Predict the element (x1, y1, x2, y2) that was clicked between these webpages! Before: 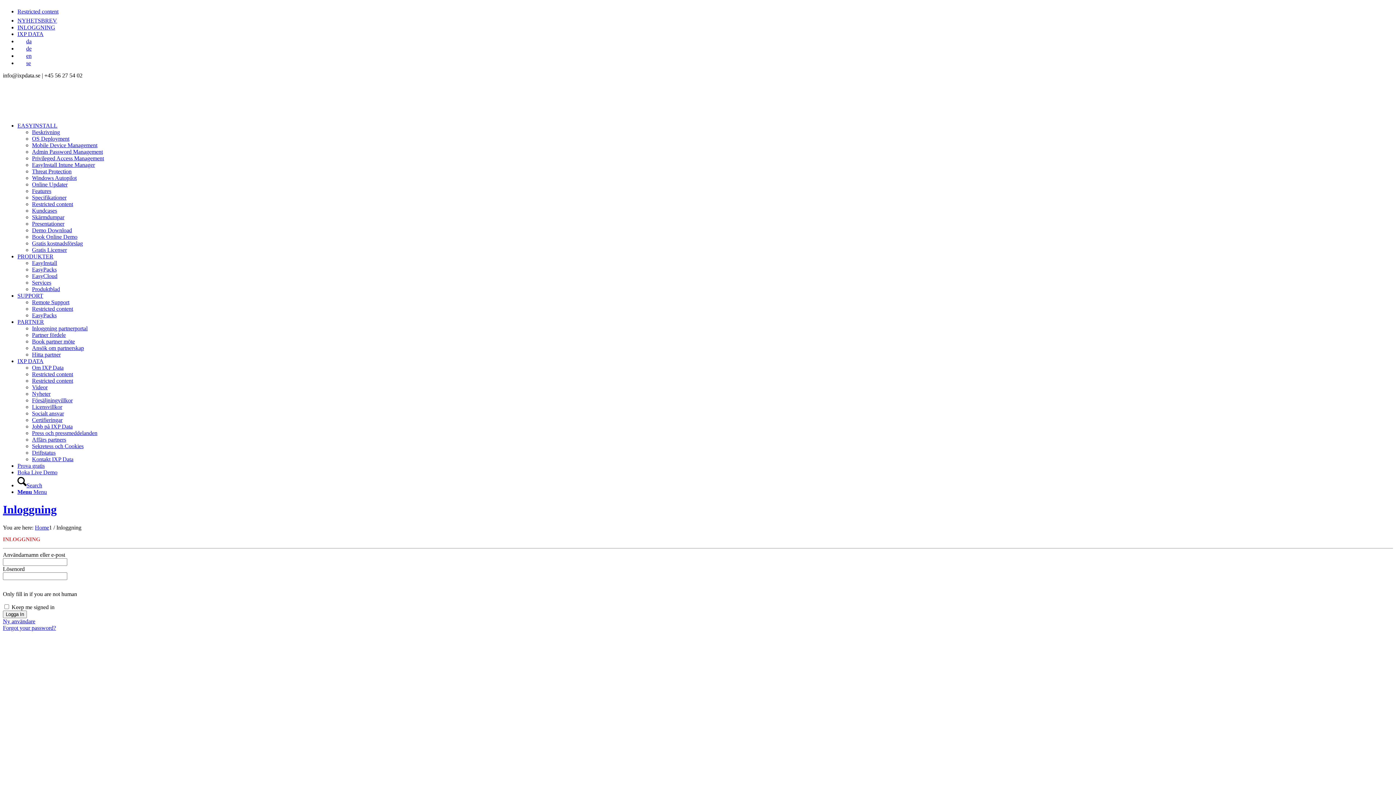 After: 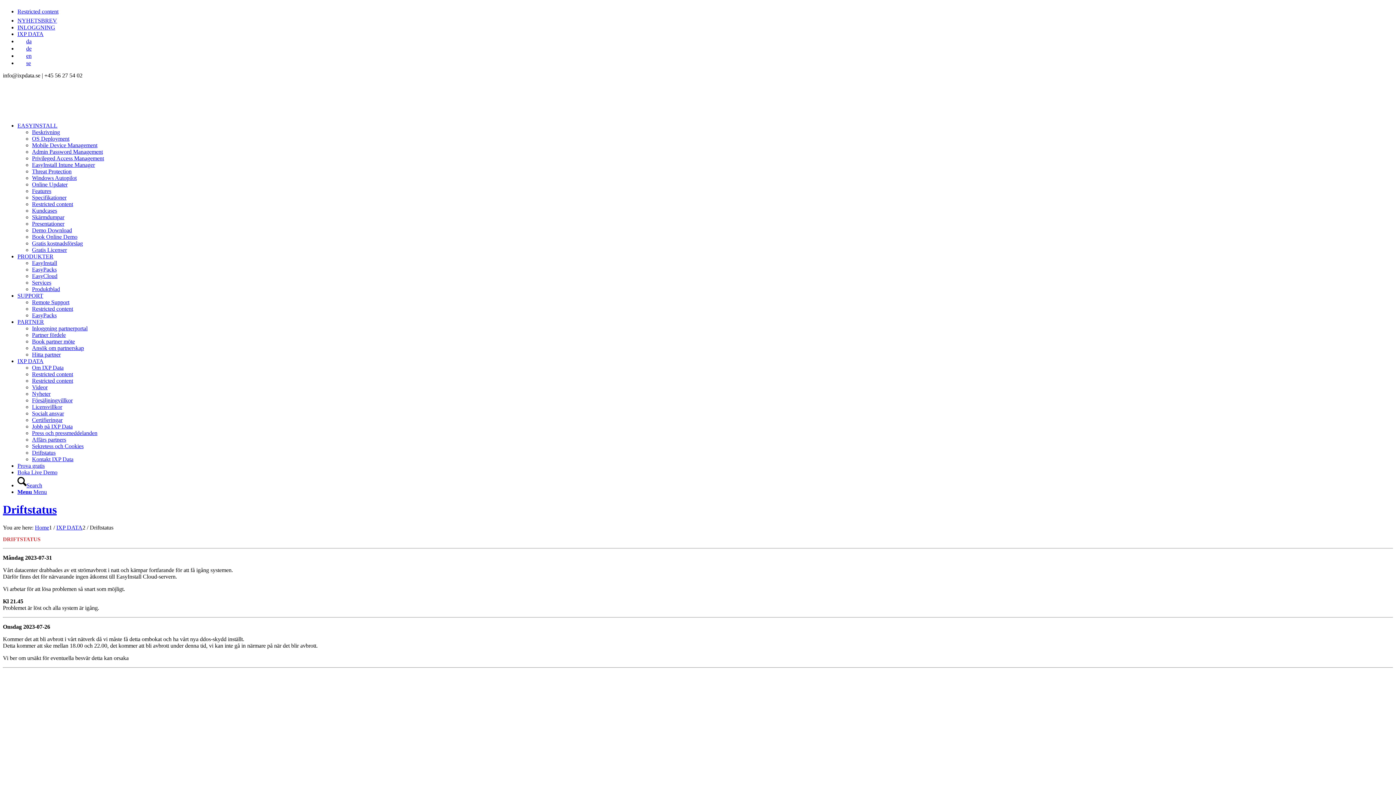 Action: label: Driftstatus bbox: (32, 449, 55, 456)